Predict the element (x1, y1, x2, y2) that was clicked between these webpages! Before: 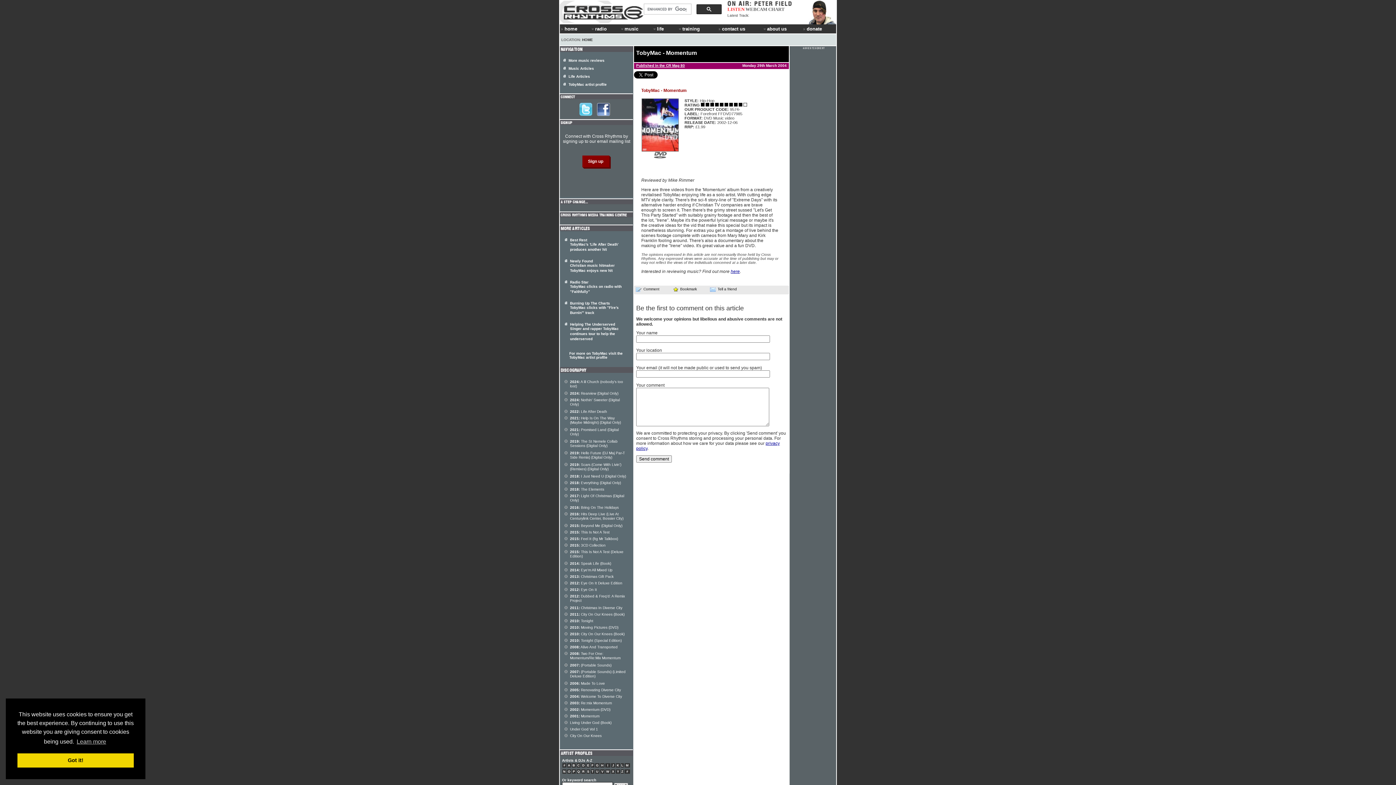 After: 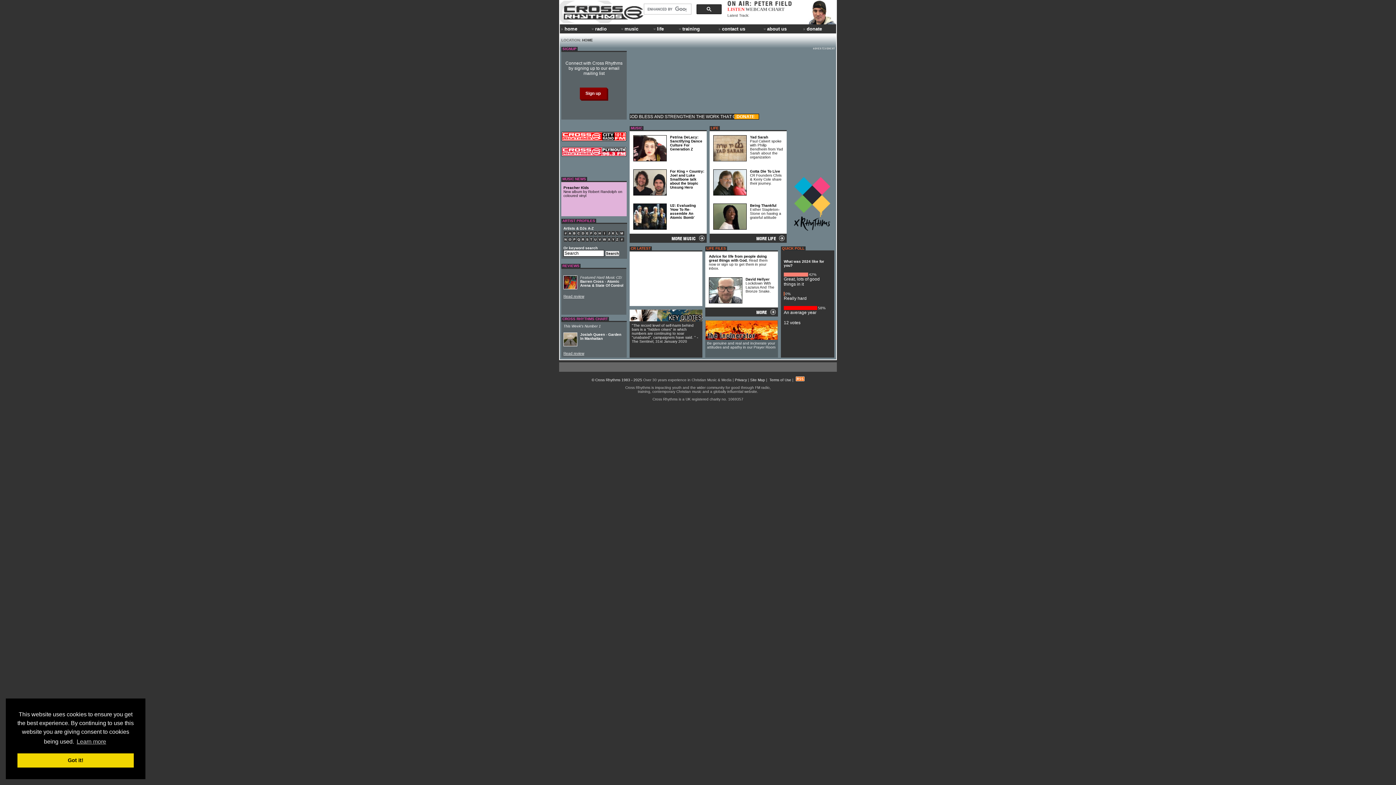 Action: bbox: (560, 19, 643, 24)